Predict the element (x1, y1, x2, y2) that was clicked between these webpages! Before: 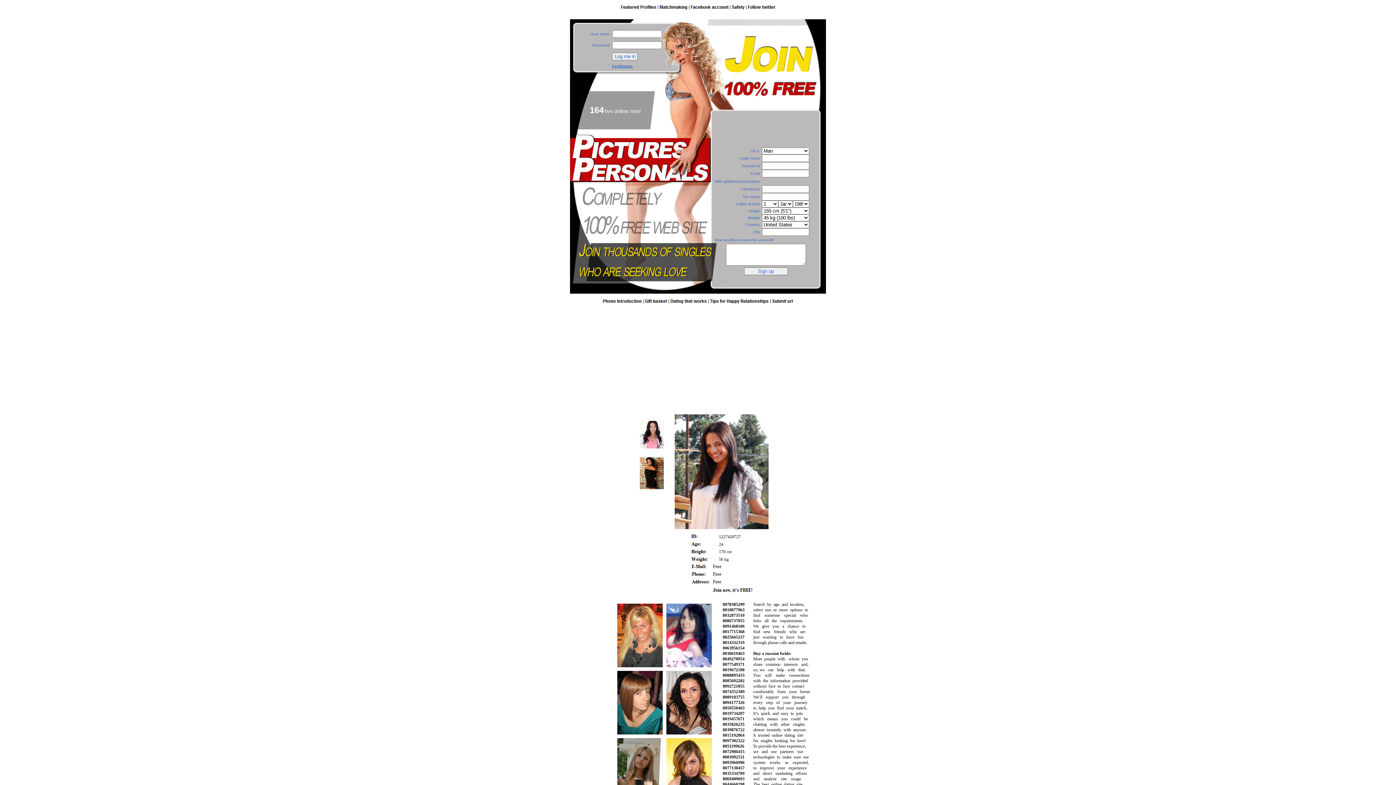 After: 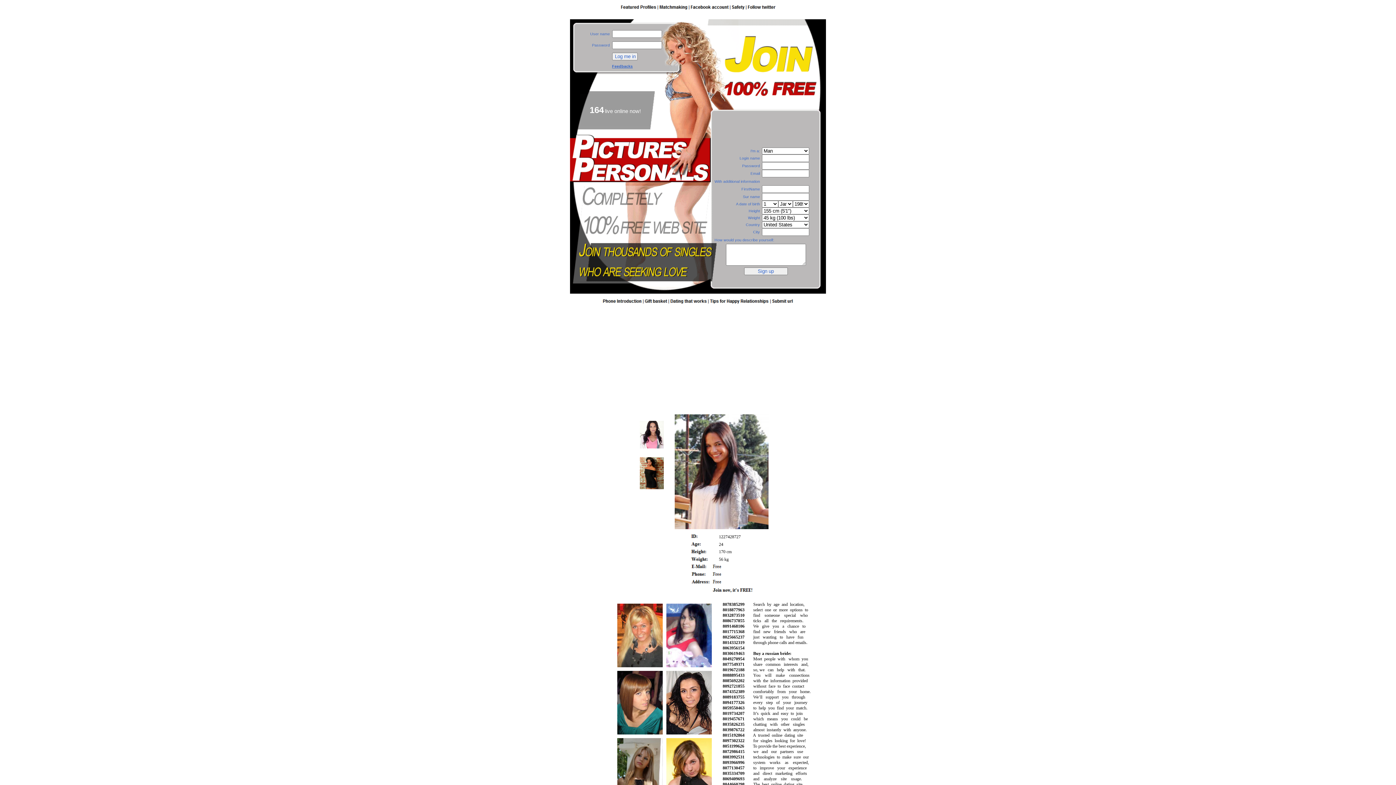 Action: bbox: (644, 300, 668, 305)